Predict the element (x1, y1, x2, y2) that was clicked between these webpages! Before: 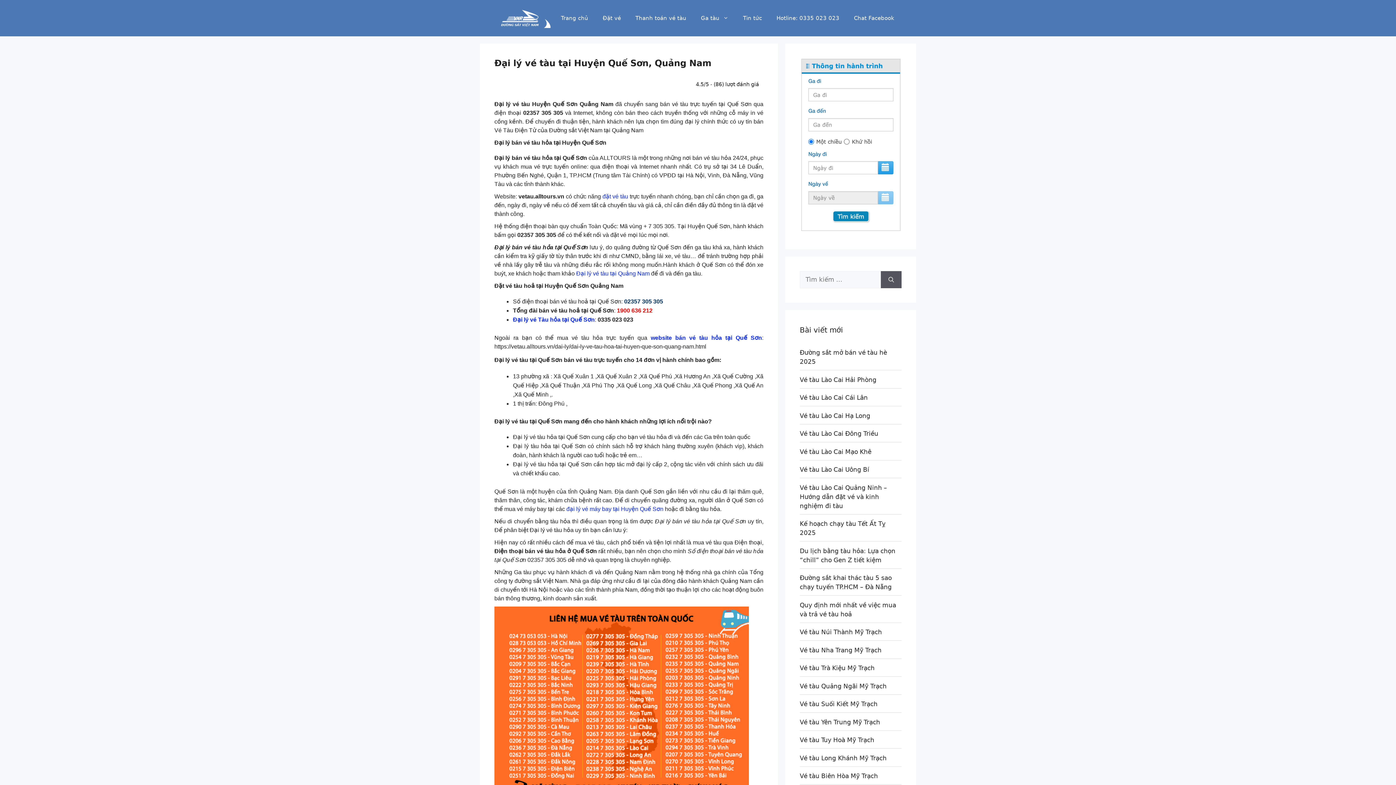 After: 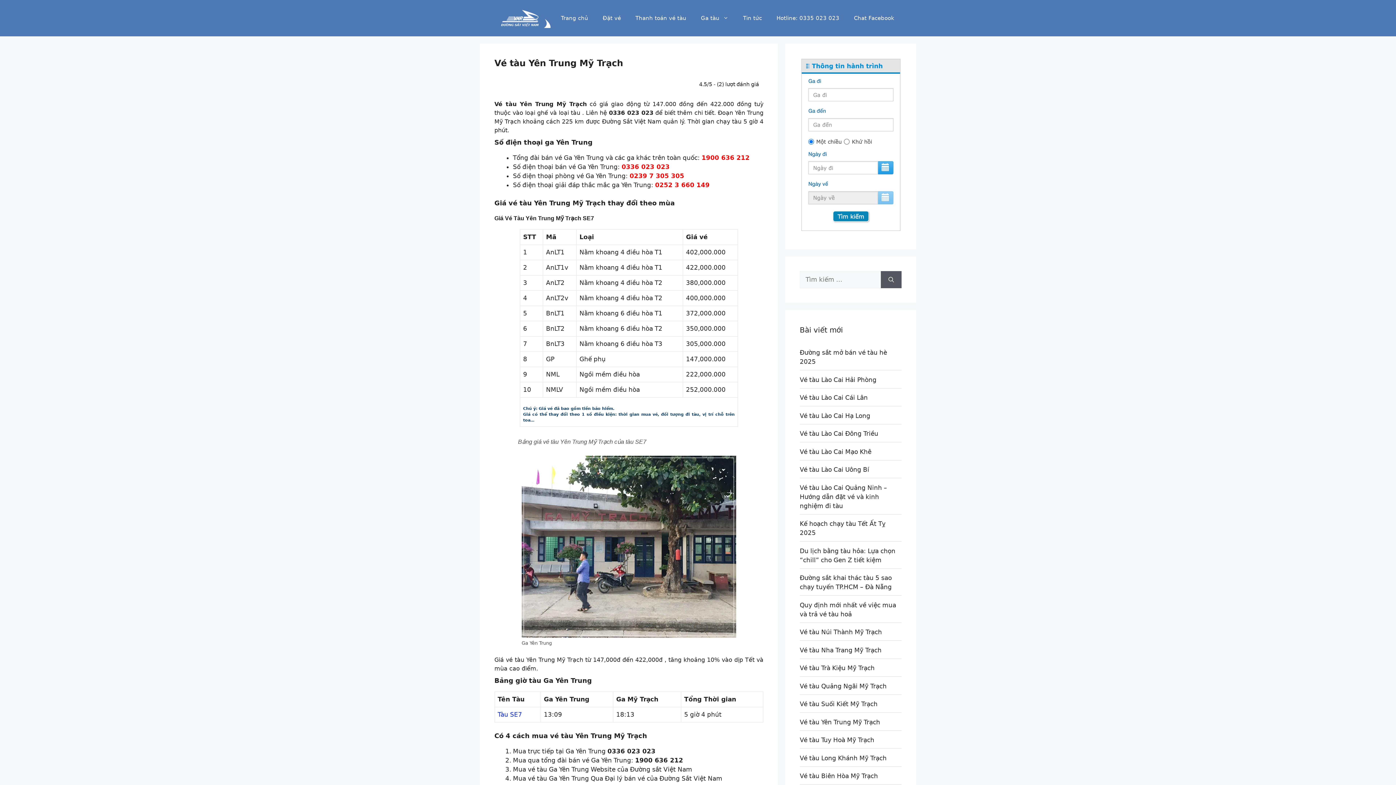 Action: bbox: (800, 716, 901, 731) label: Vé tàu Yên Trung Mỹ Trạch